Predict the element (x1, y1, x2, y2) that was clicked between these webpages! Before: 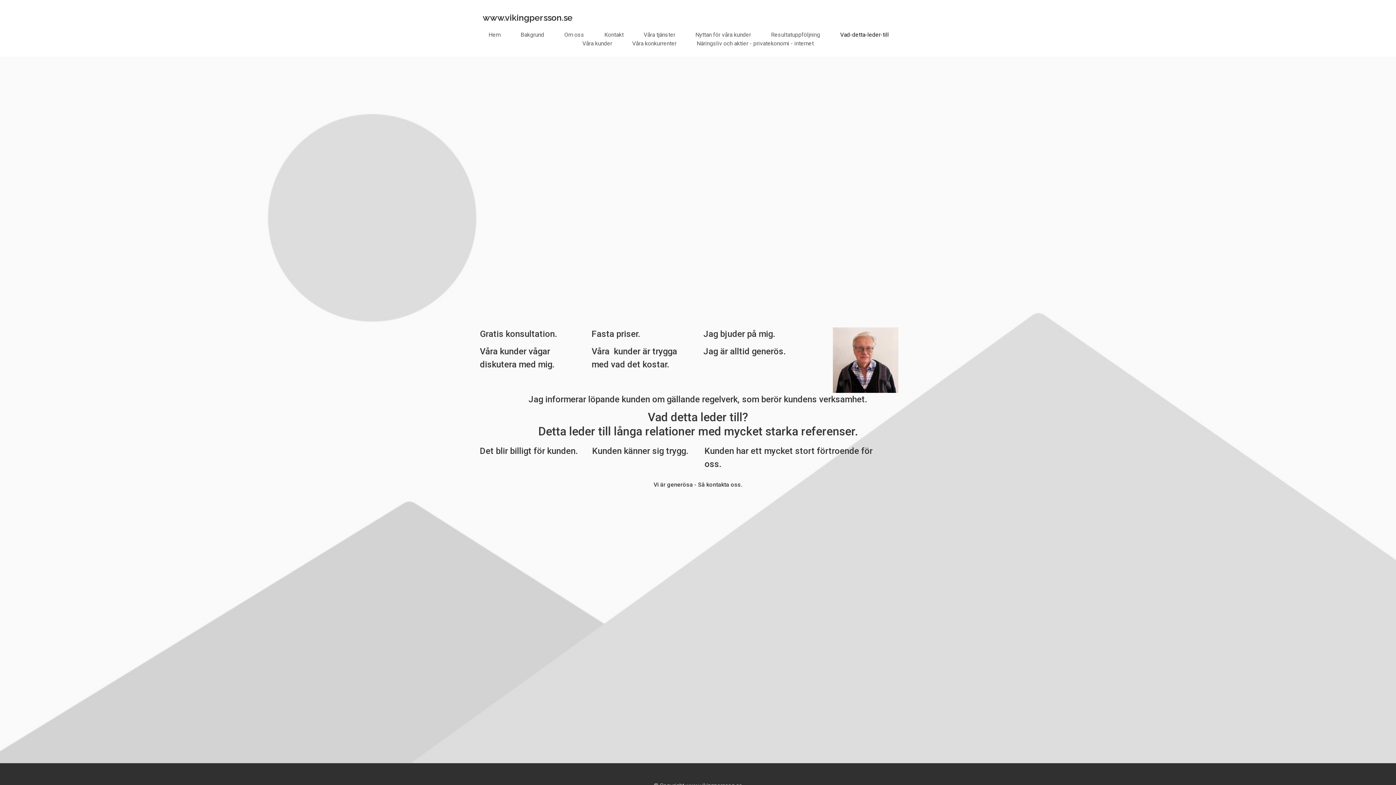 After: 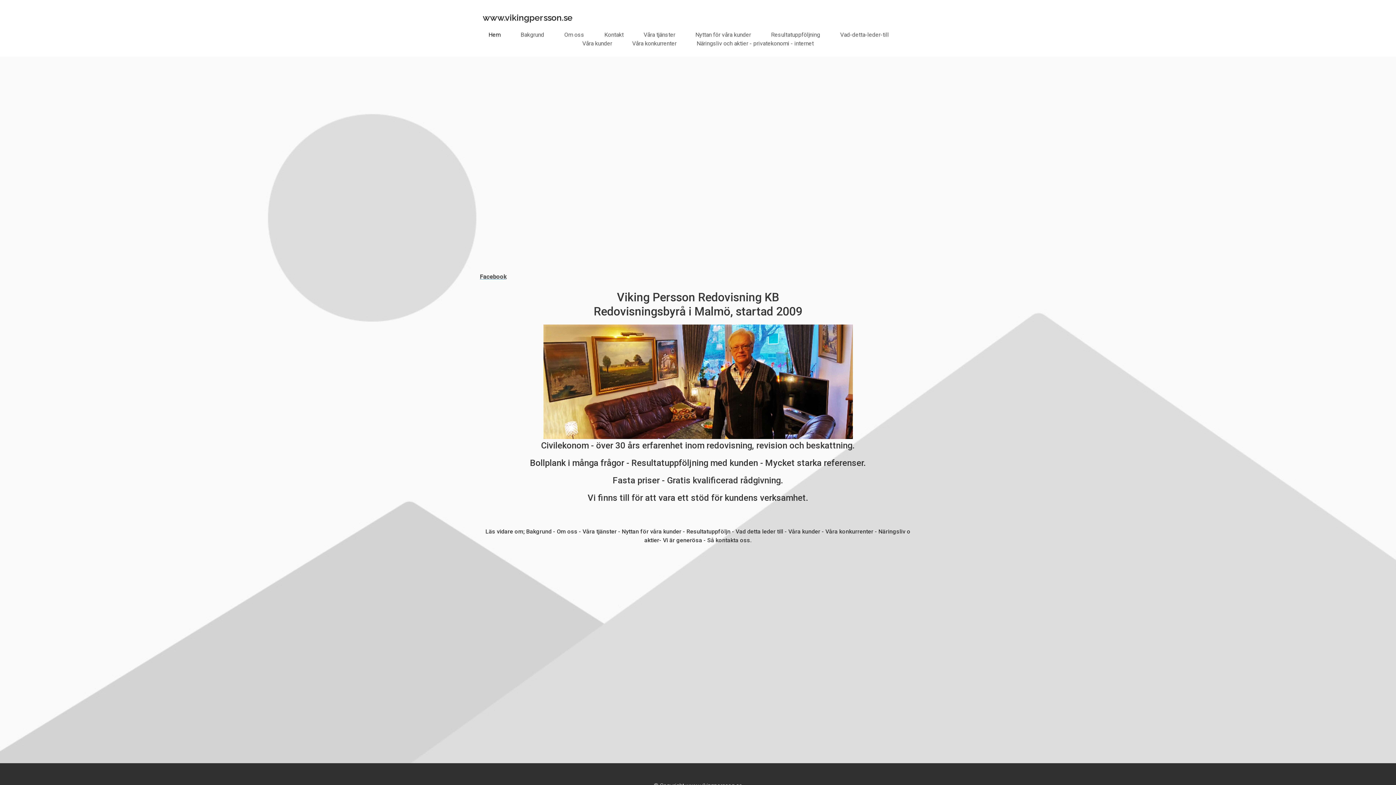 Action: bbox: (488, 31, 500, 38) label: Hem